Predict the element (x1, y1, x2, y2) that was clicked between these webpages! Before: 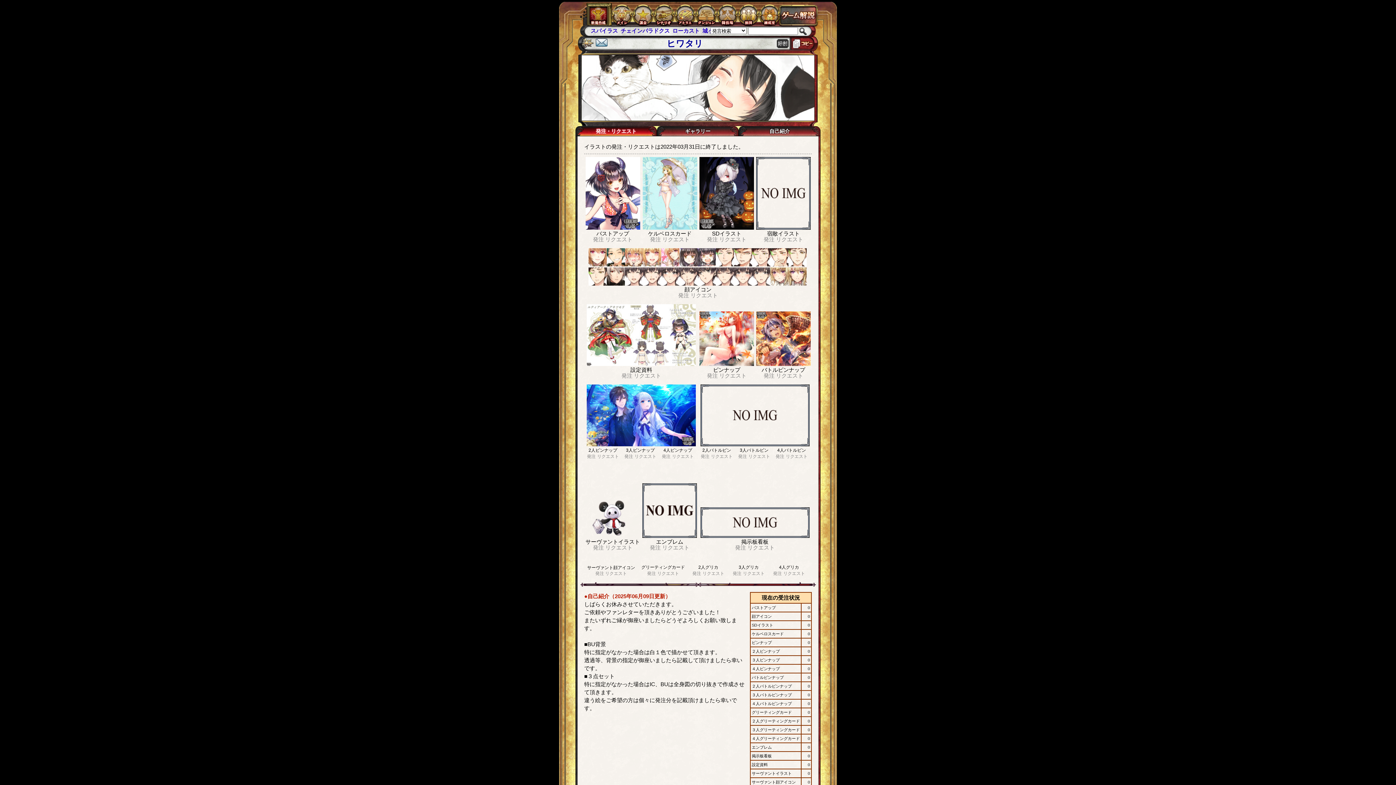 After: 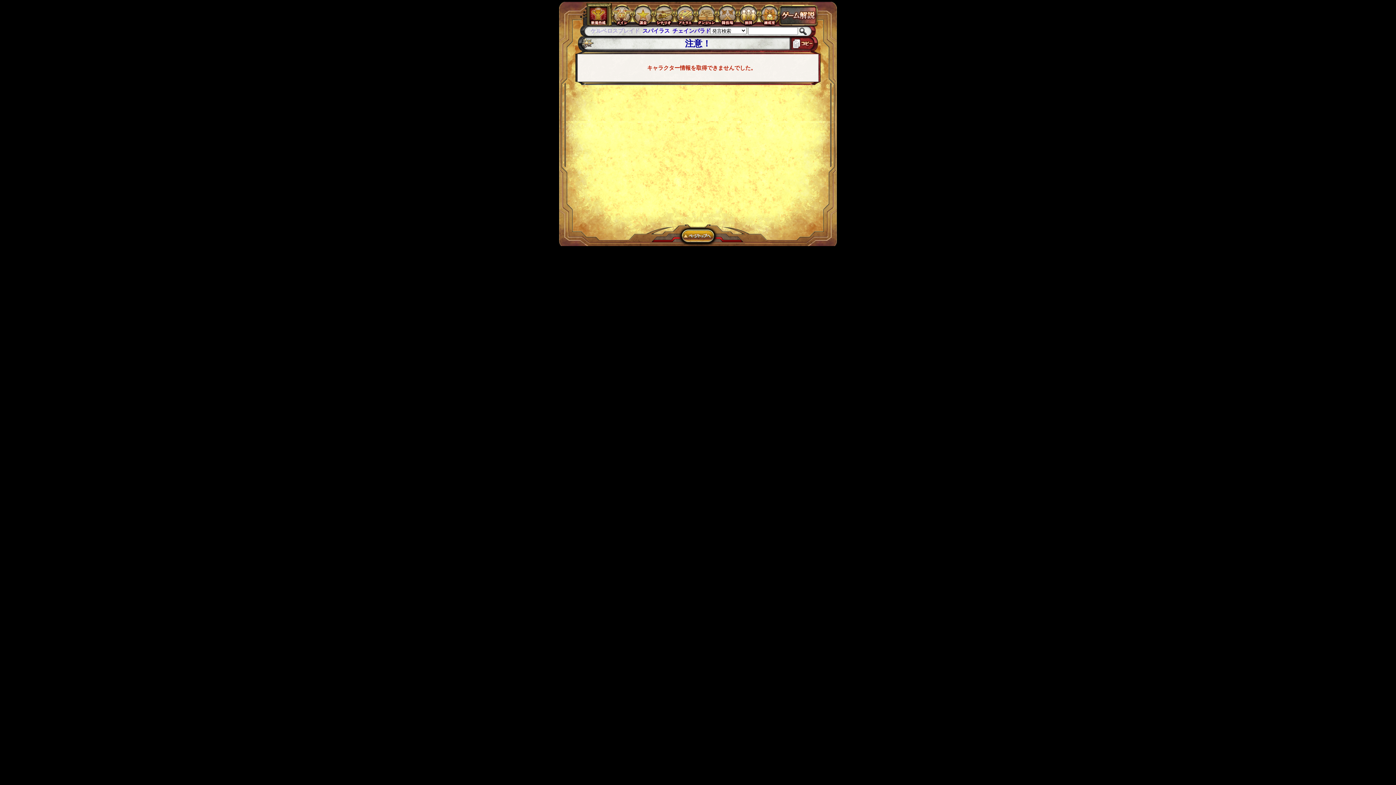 Action: bbox: (596, 38, 607, 48)